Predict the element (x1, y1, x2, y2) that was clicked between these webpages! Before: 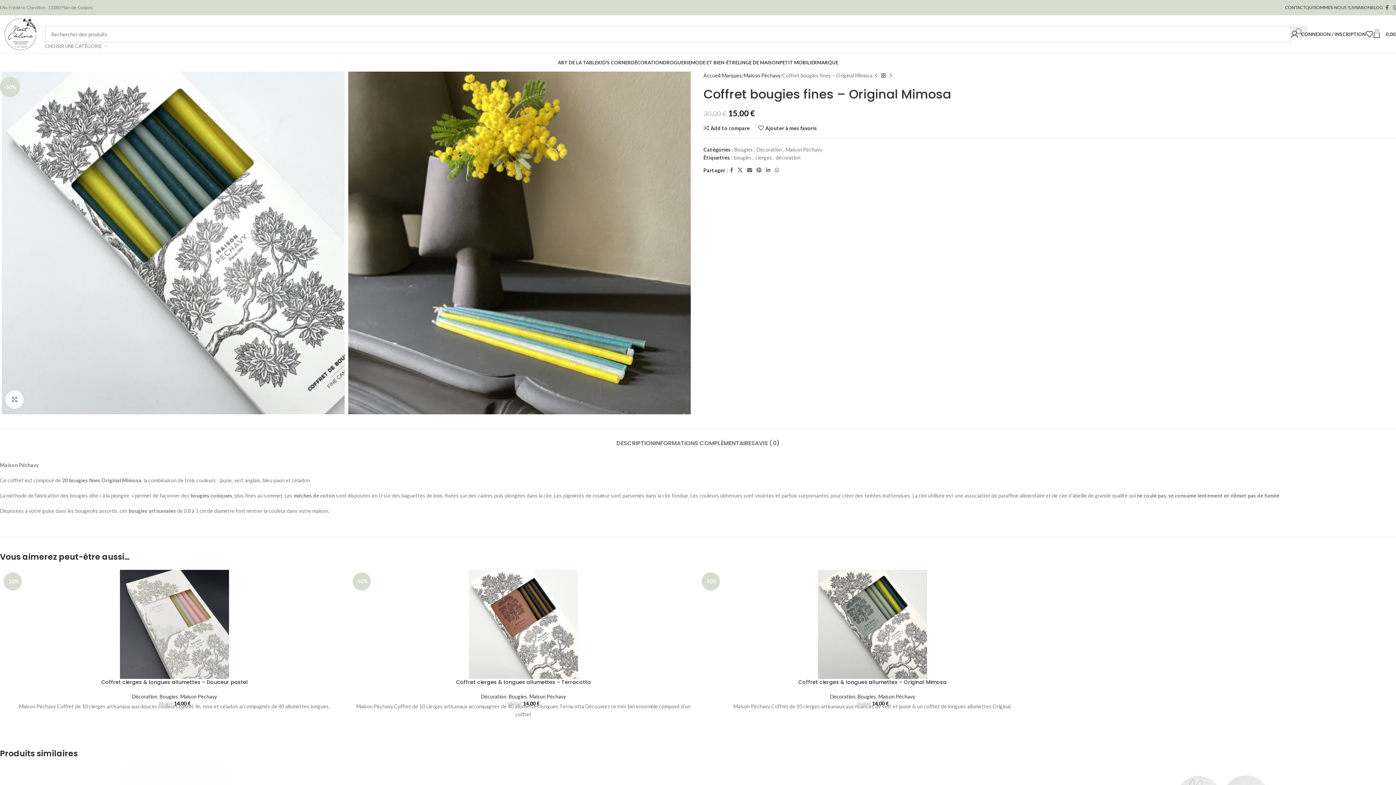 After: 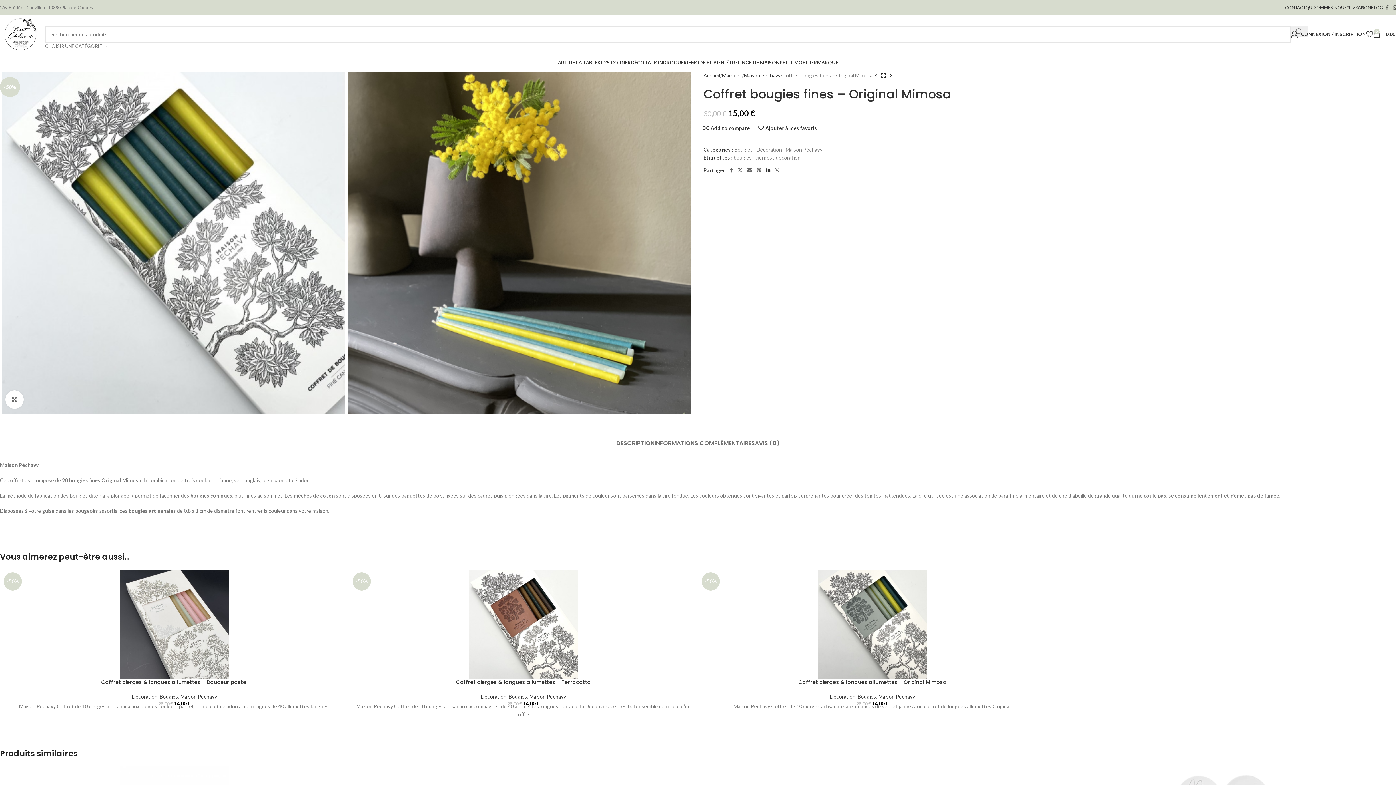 Action: label: Lien social Linkedin bbox: (764, 165, 772, 175)